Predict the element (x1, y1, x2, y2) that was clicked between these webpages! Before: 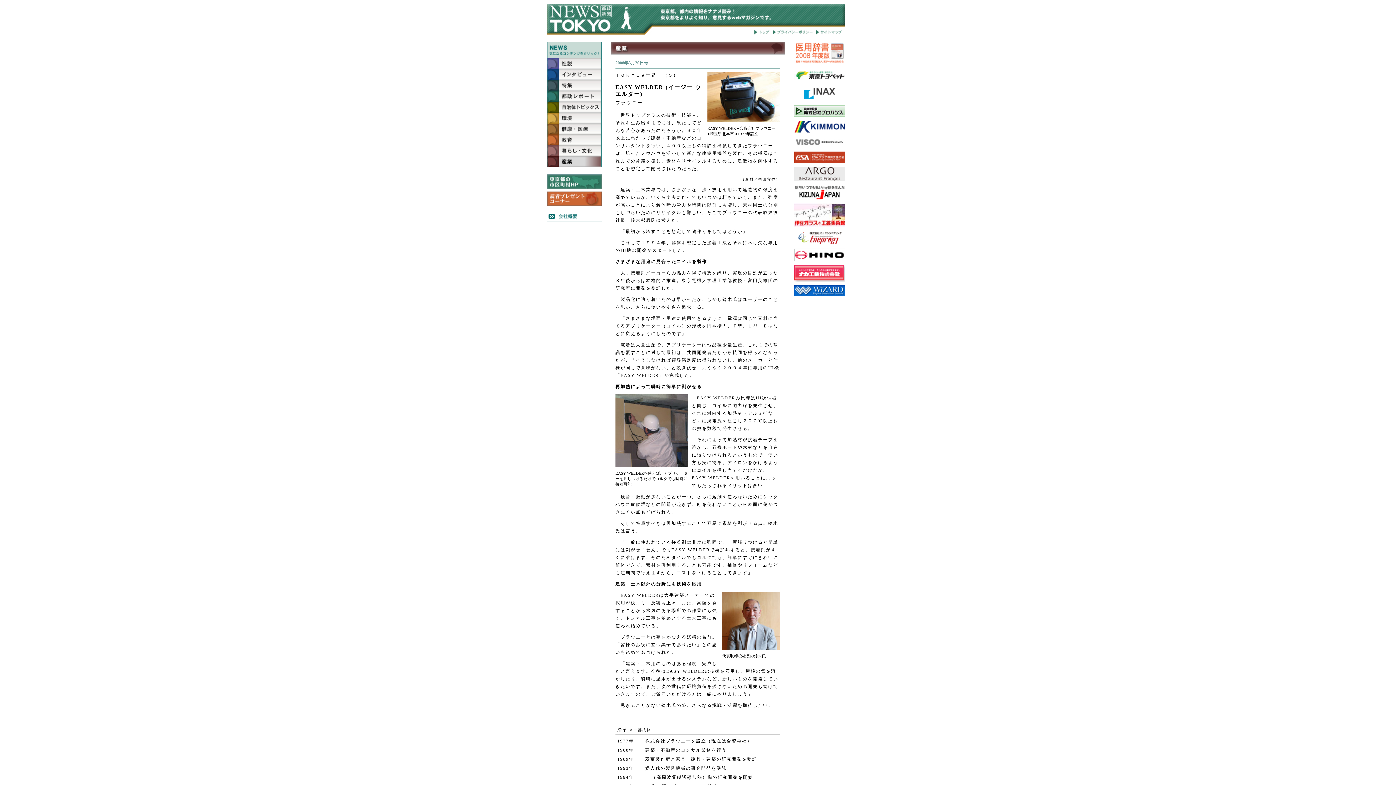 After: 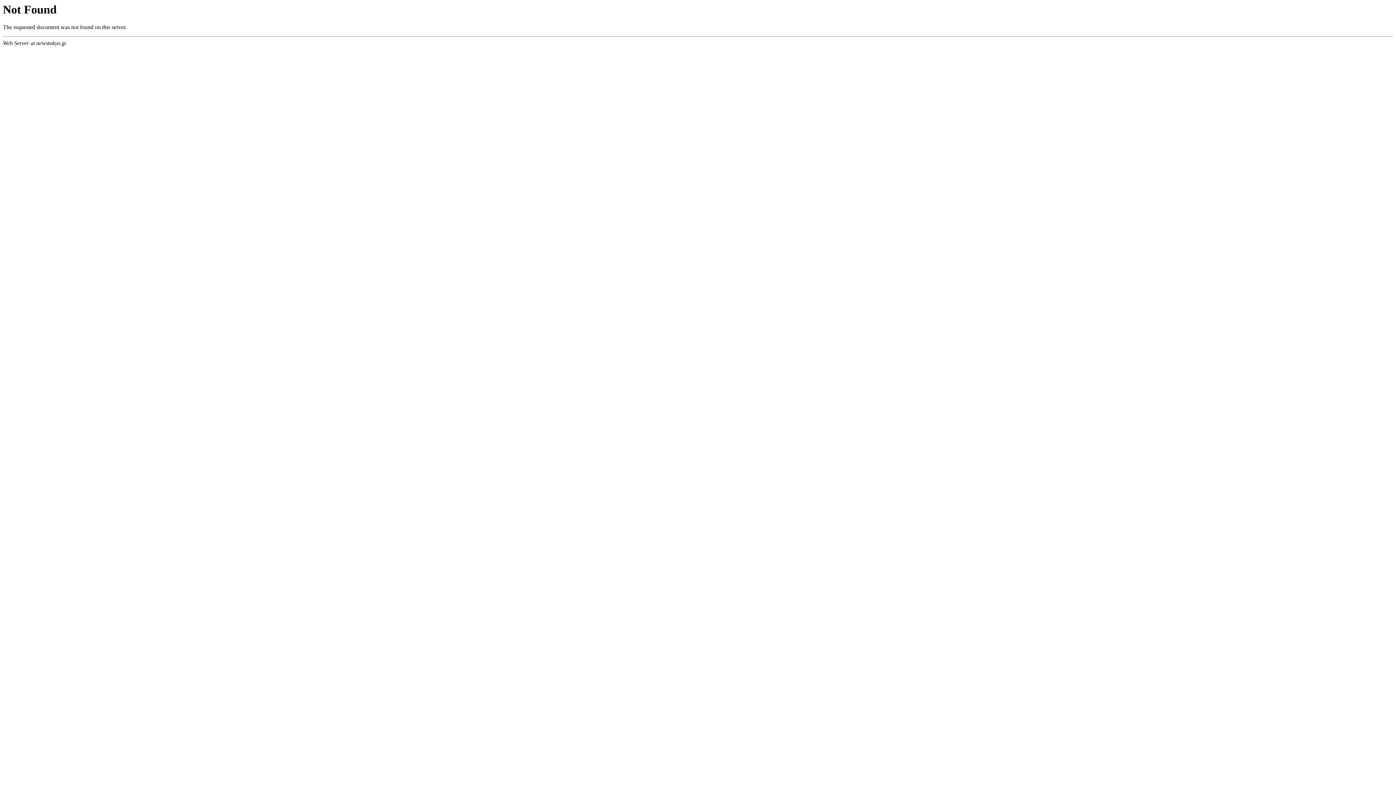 Action: bbox: (547, 201, 601, 207)